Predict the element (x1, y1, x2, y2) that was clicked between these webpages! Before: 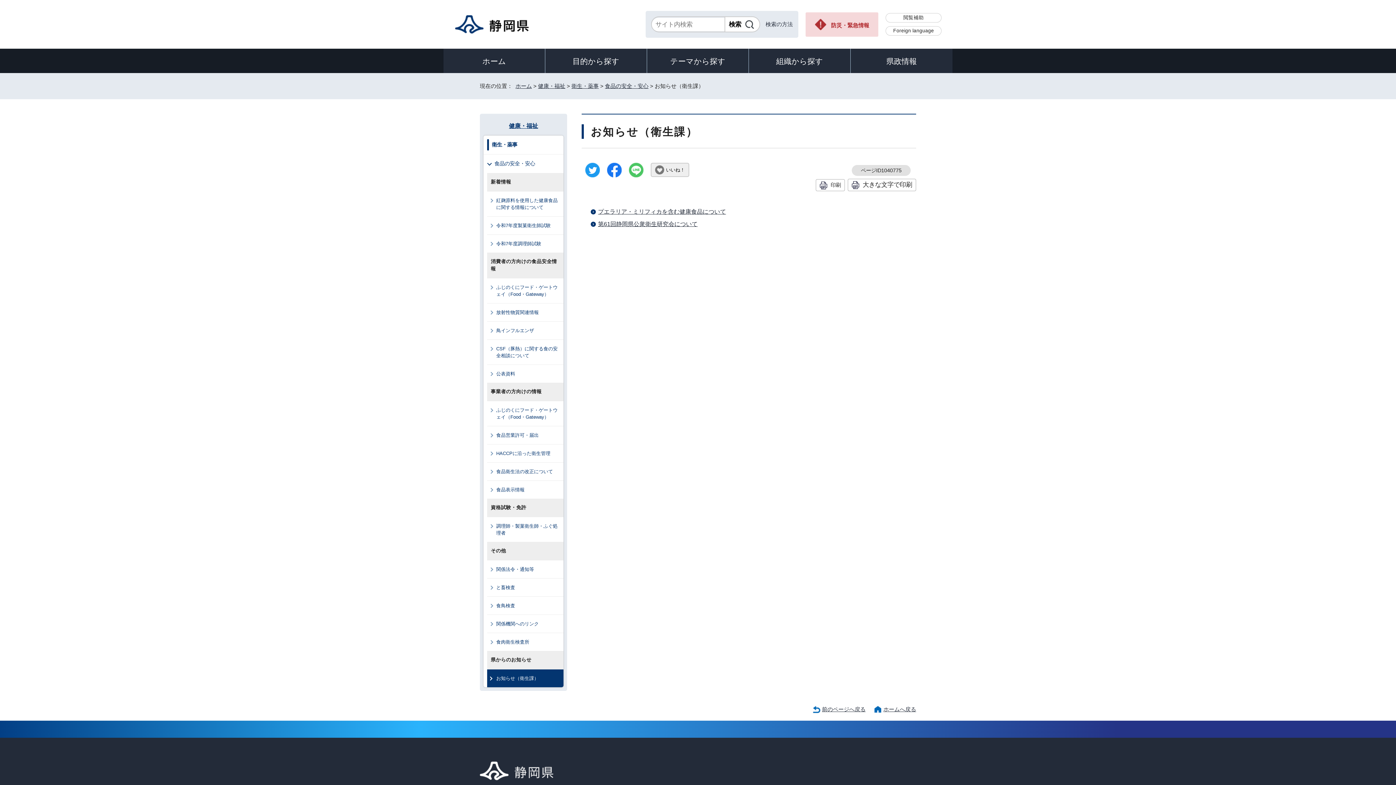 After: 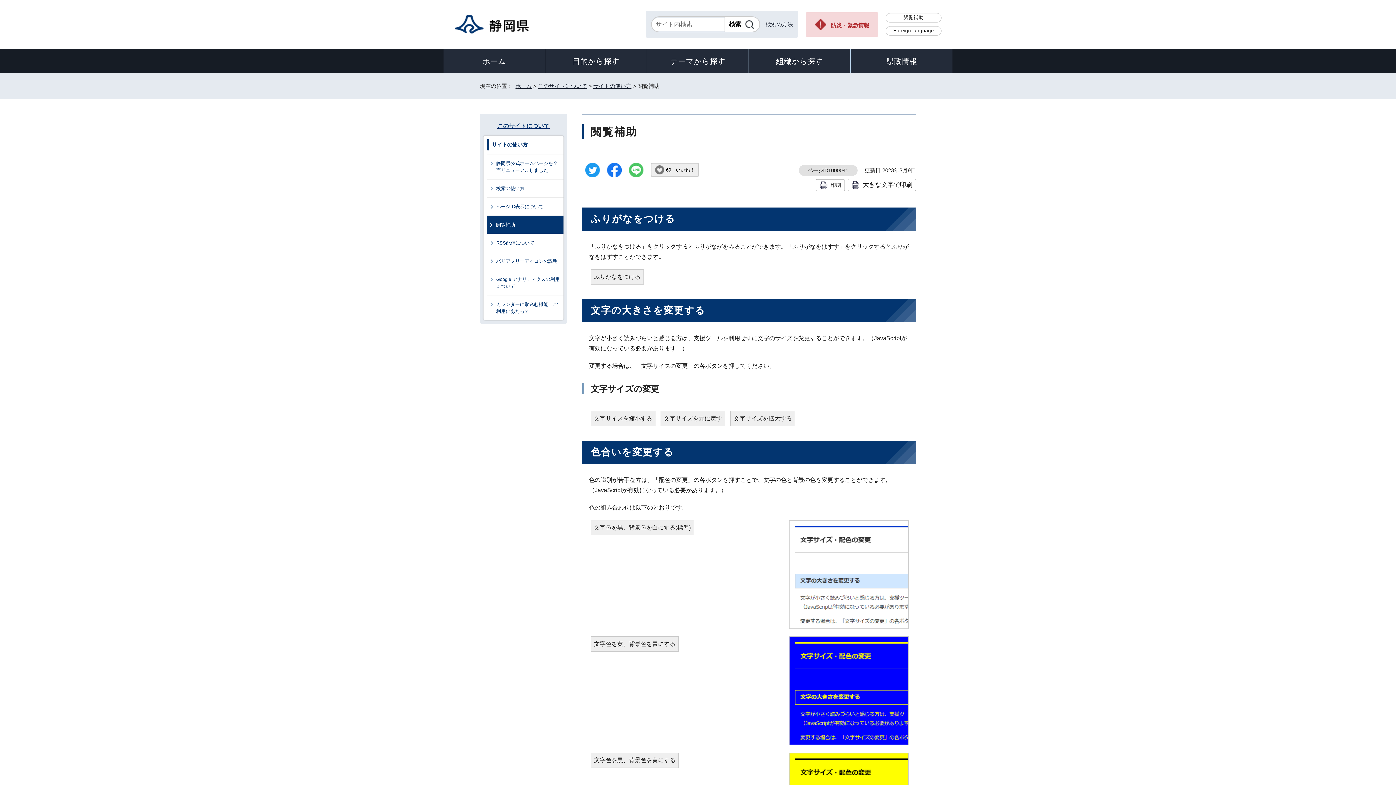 Action: bbox: (885, 13, 941, 22) label: 閲覧補助